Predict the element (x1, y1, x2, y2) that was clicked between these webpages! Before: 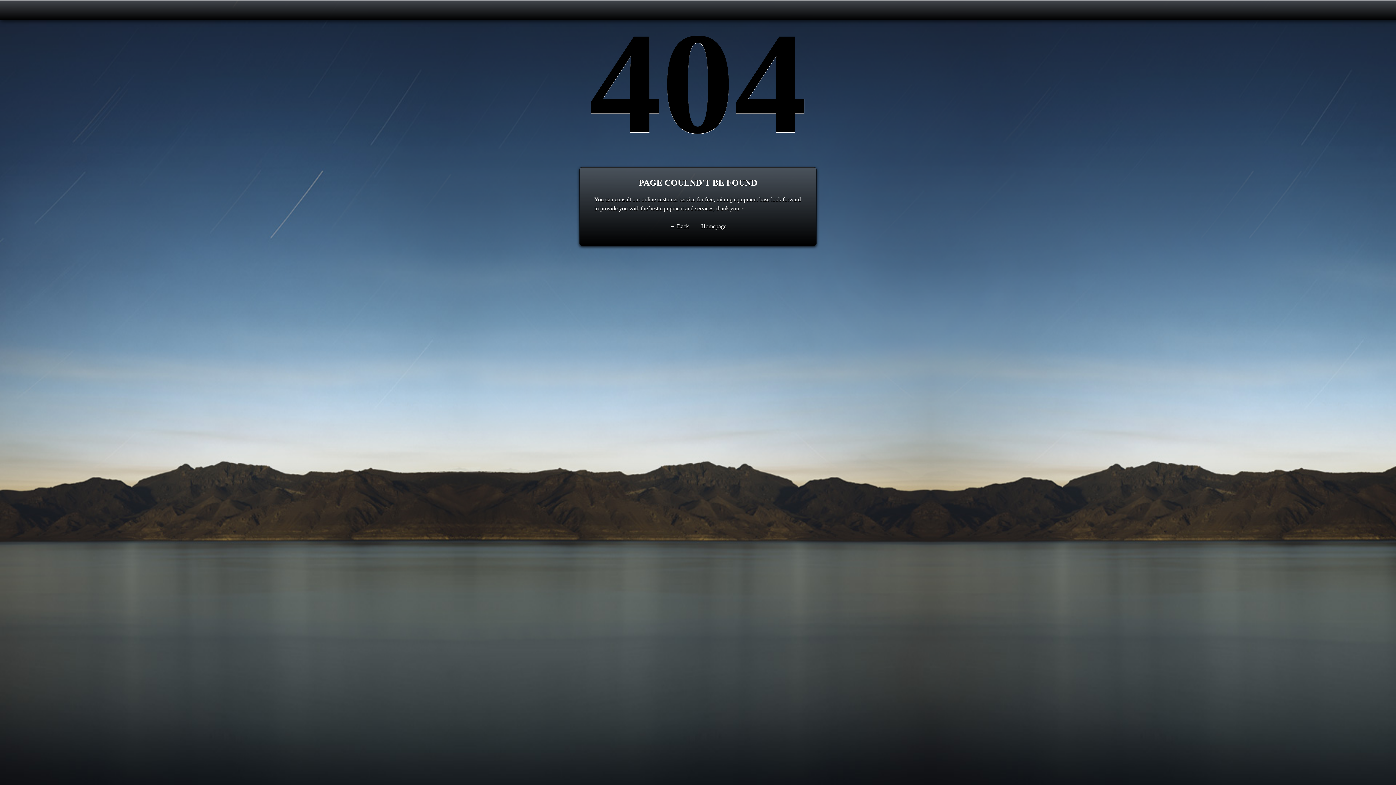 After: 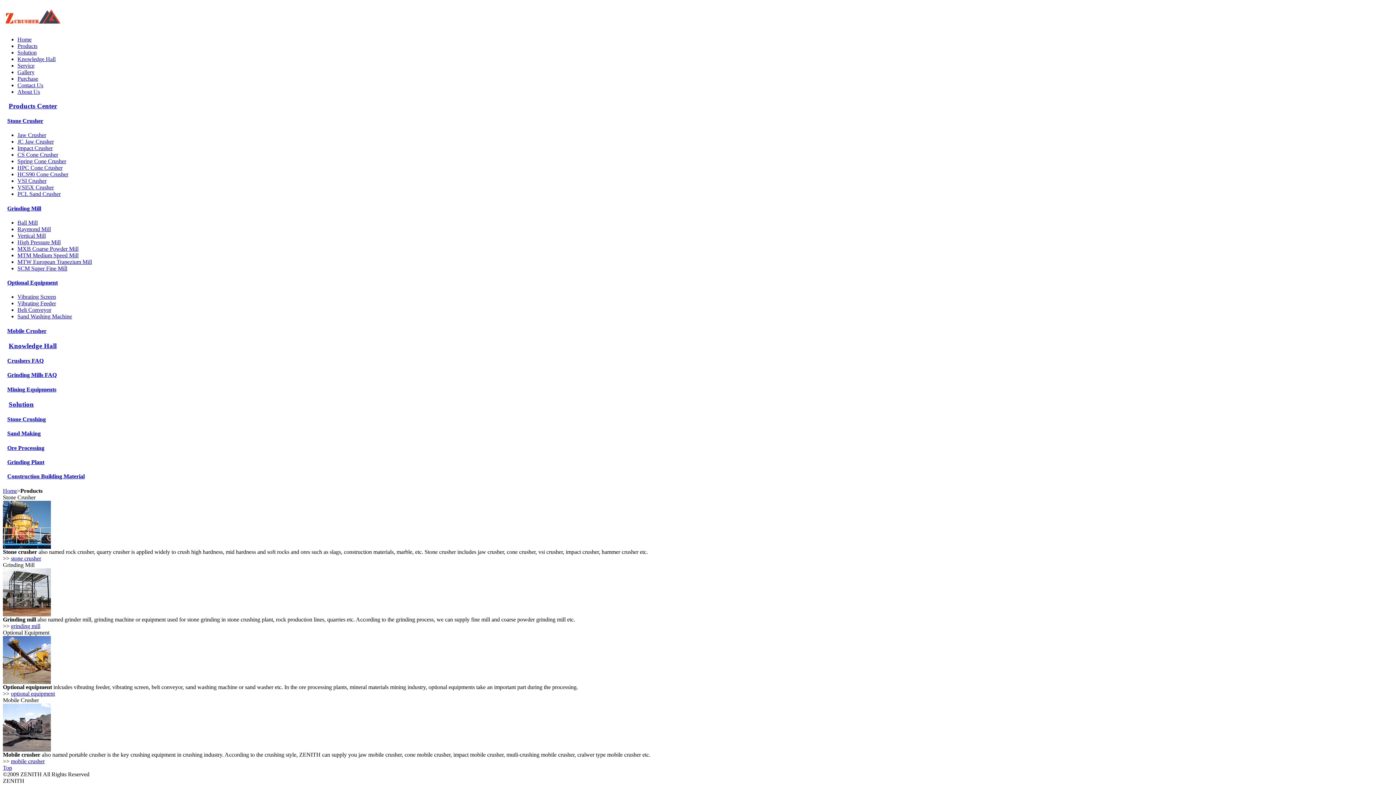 Action: bbox: (669, 223, 689, 229) label: ← Back